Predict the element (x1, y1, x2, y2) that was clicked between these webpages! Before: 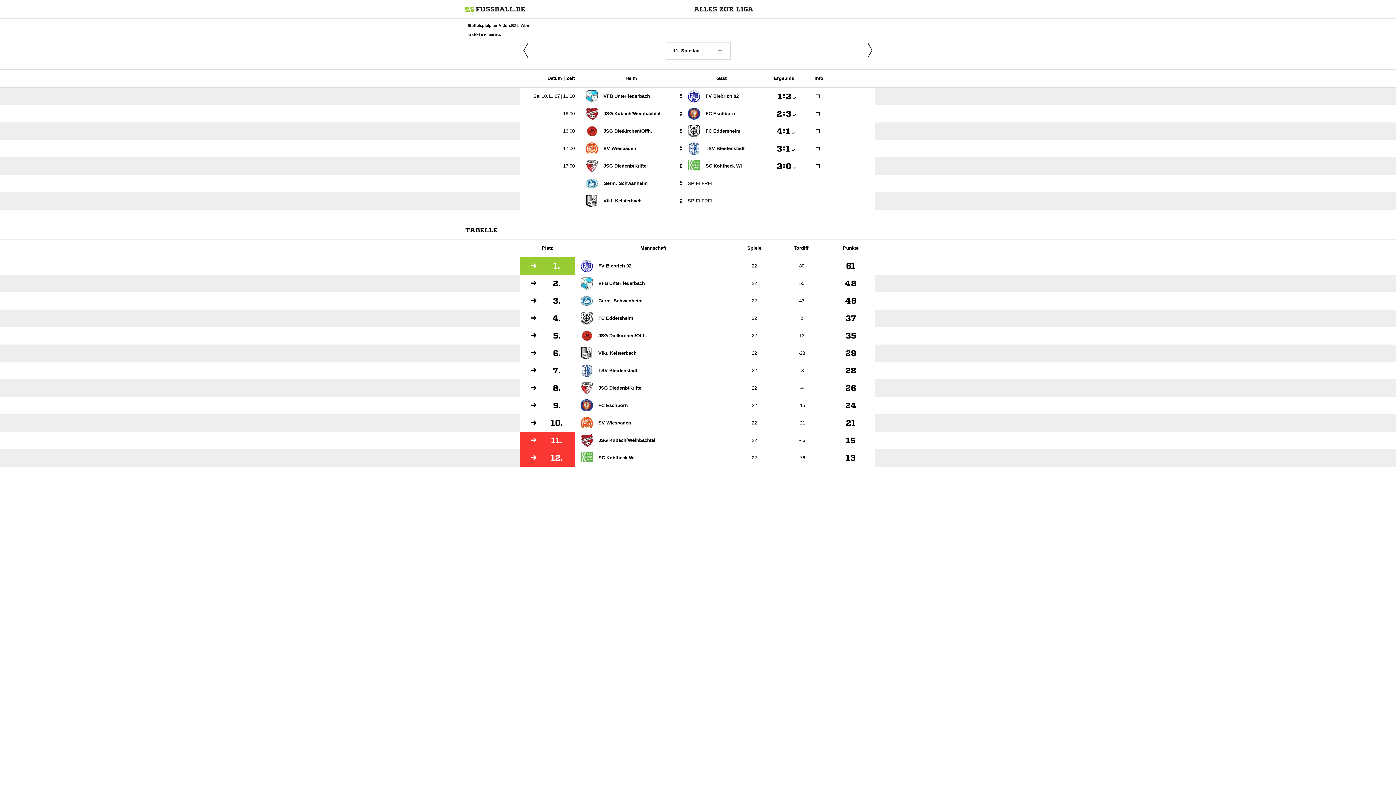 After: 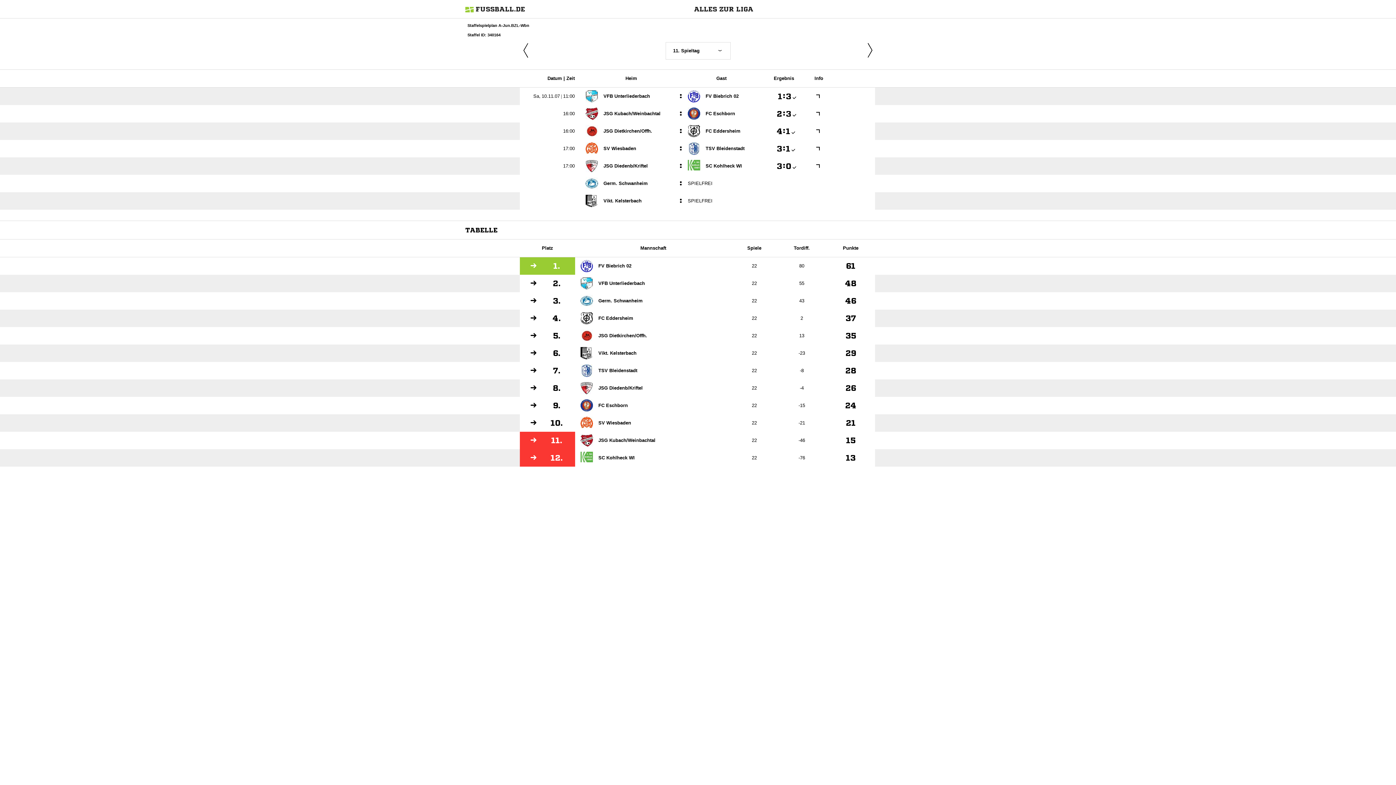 Action: bbox: (580, 294, 642, 307) label: Germ. Schwanheim